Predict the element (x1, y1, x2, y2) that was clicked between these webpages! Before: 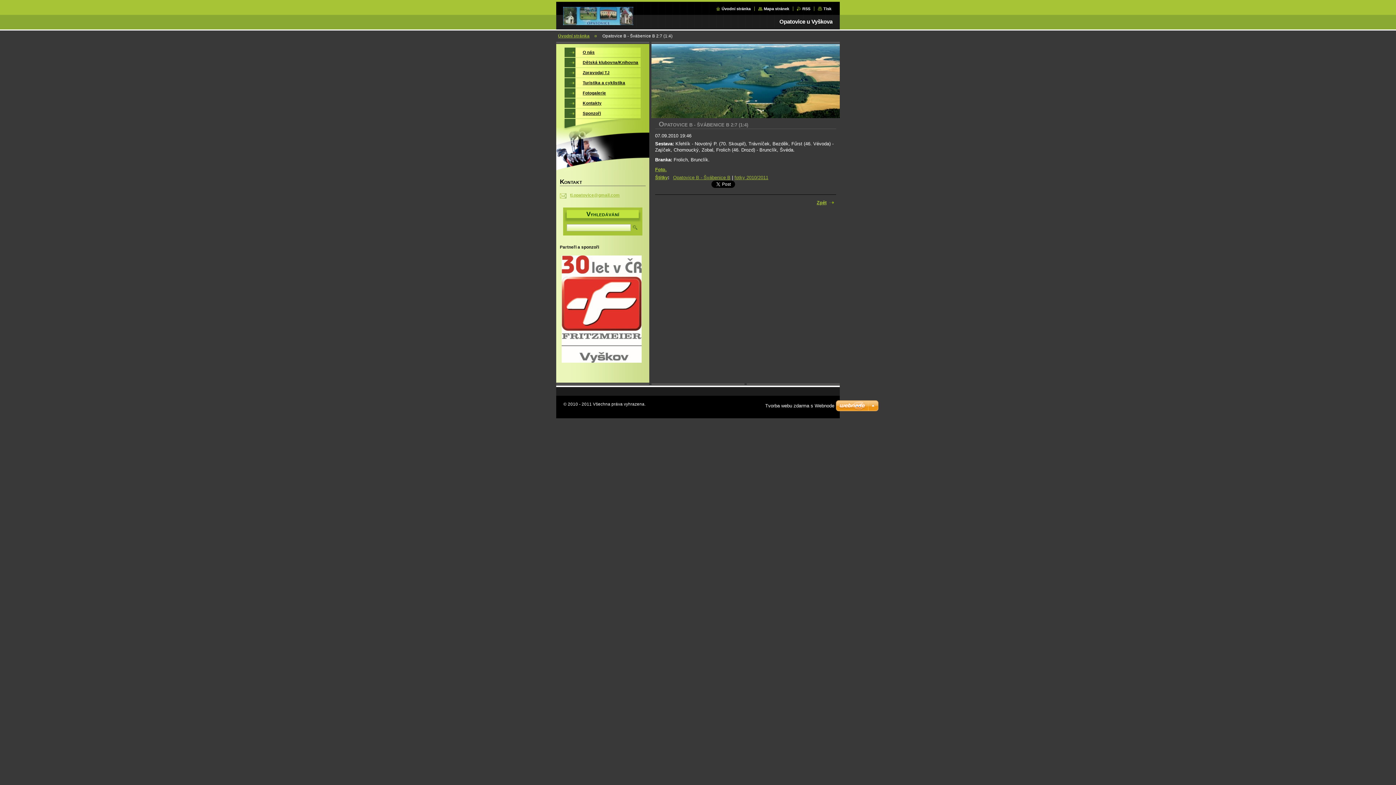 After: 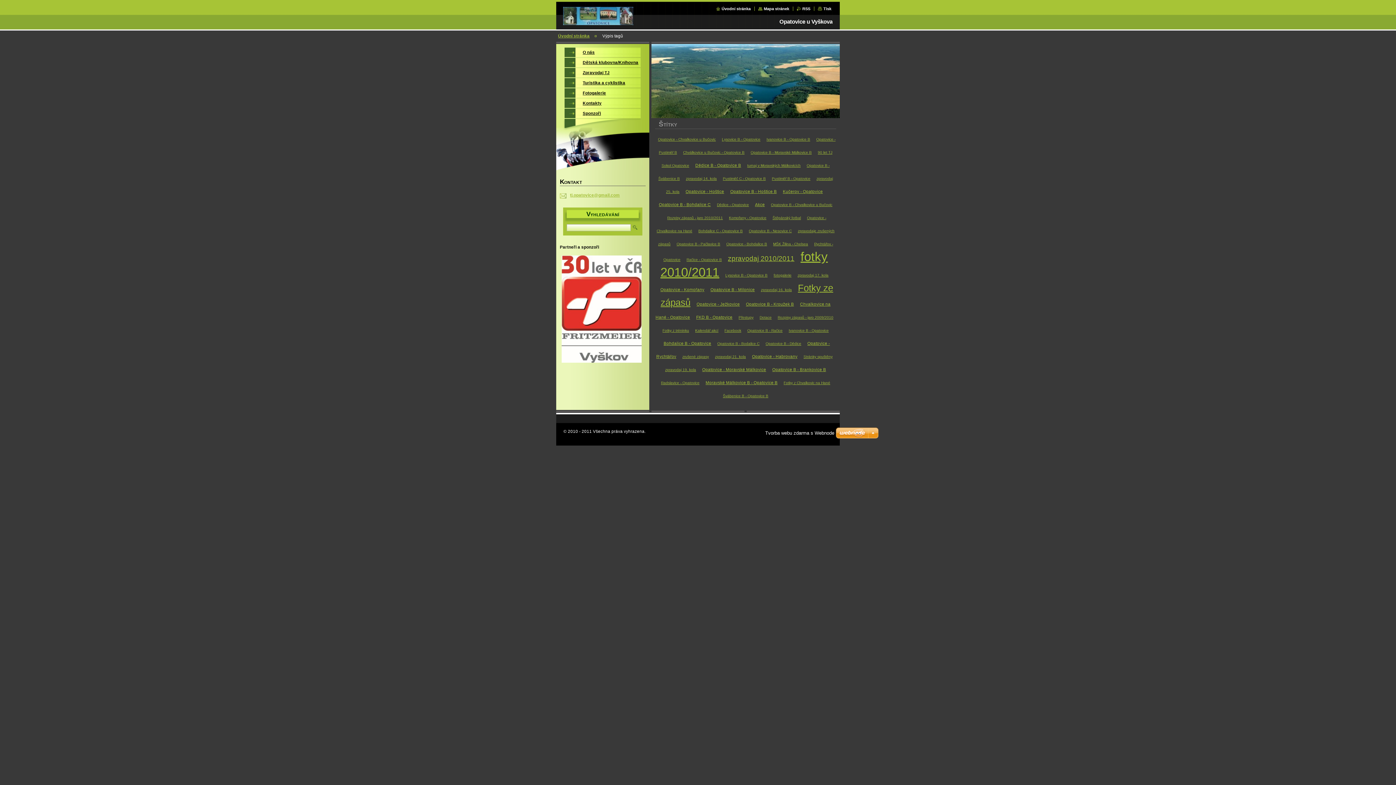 Action: label: Štítky bbox: (655, 174, 668, 180)